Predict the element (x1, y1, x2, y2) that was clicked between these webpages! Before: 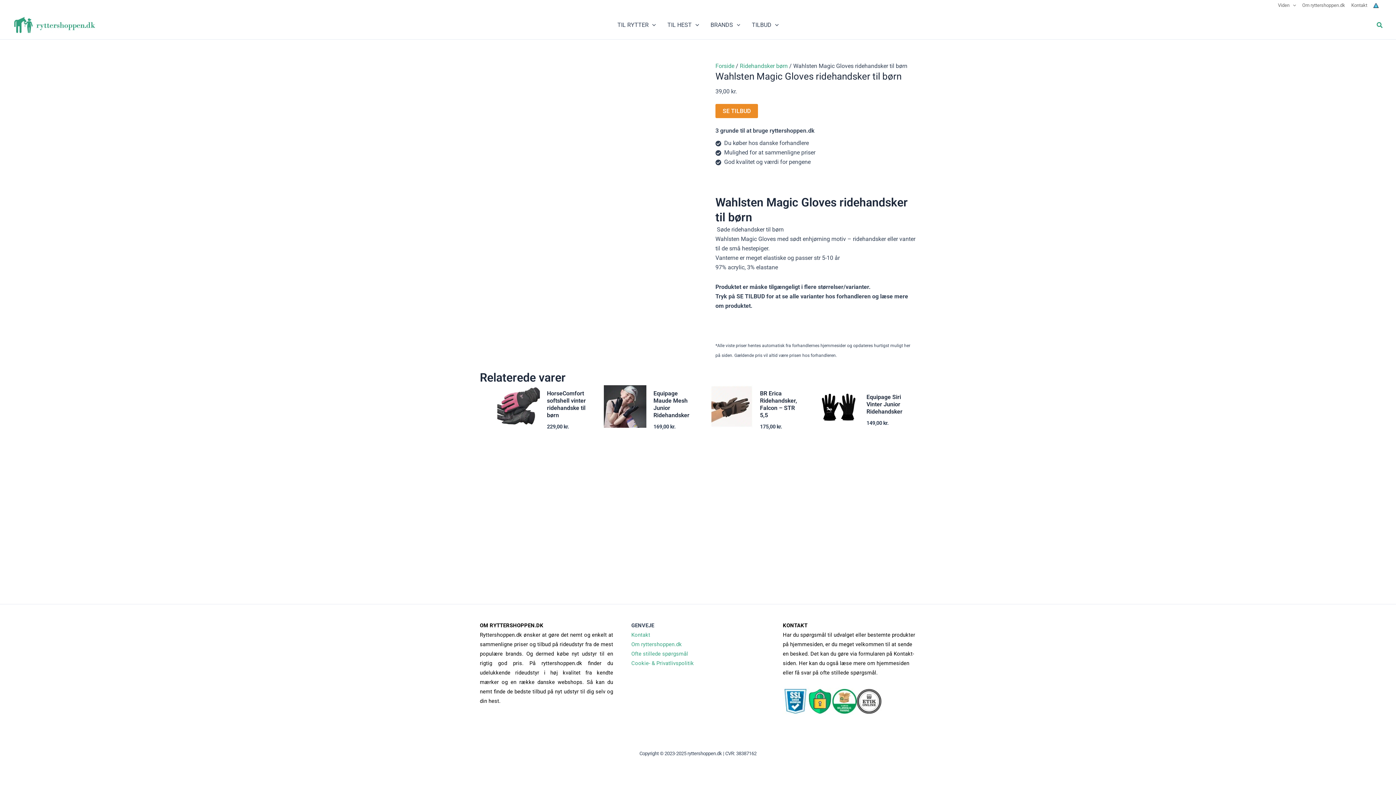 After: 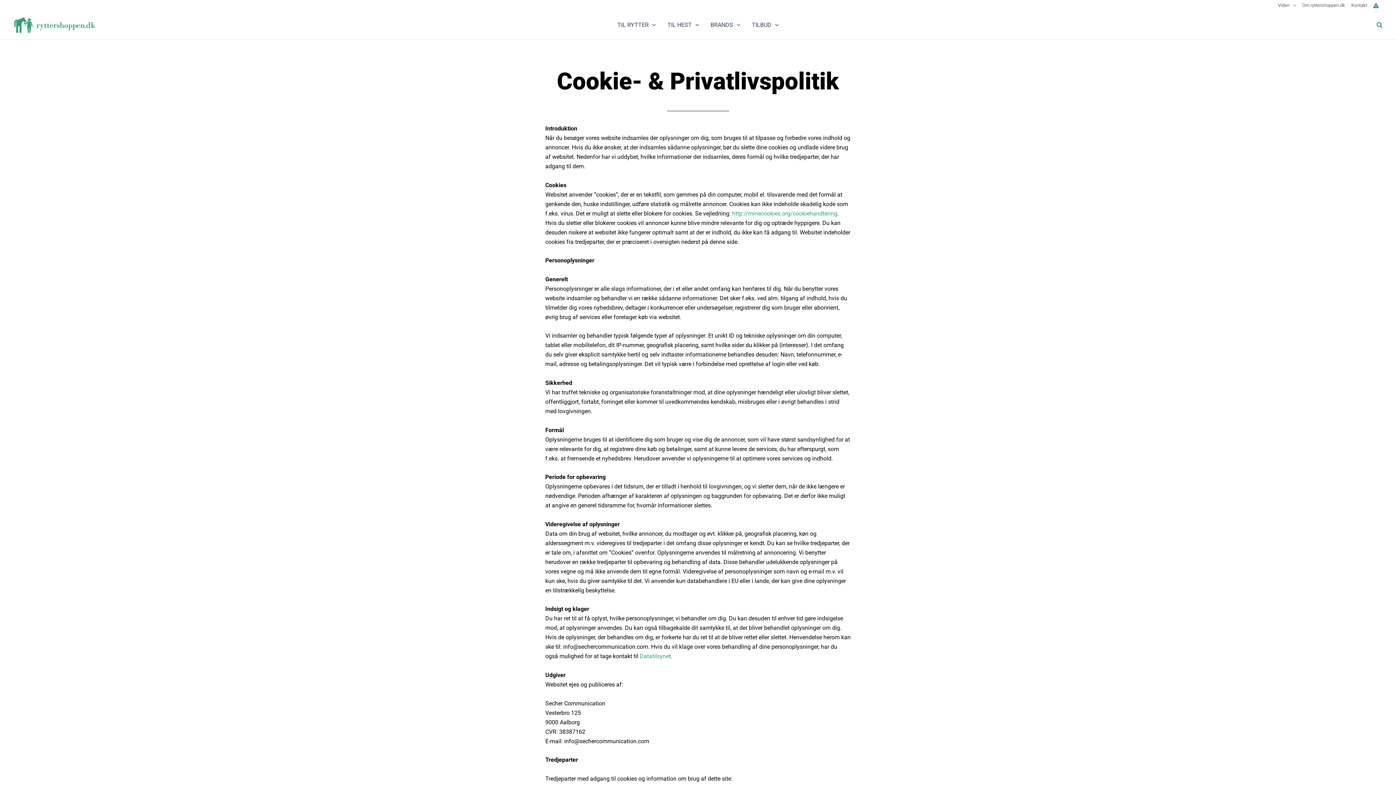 Action: label: Cookie- & Privatlivspolitik bbox: (631, 660, 694, 666)